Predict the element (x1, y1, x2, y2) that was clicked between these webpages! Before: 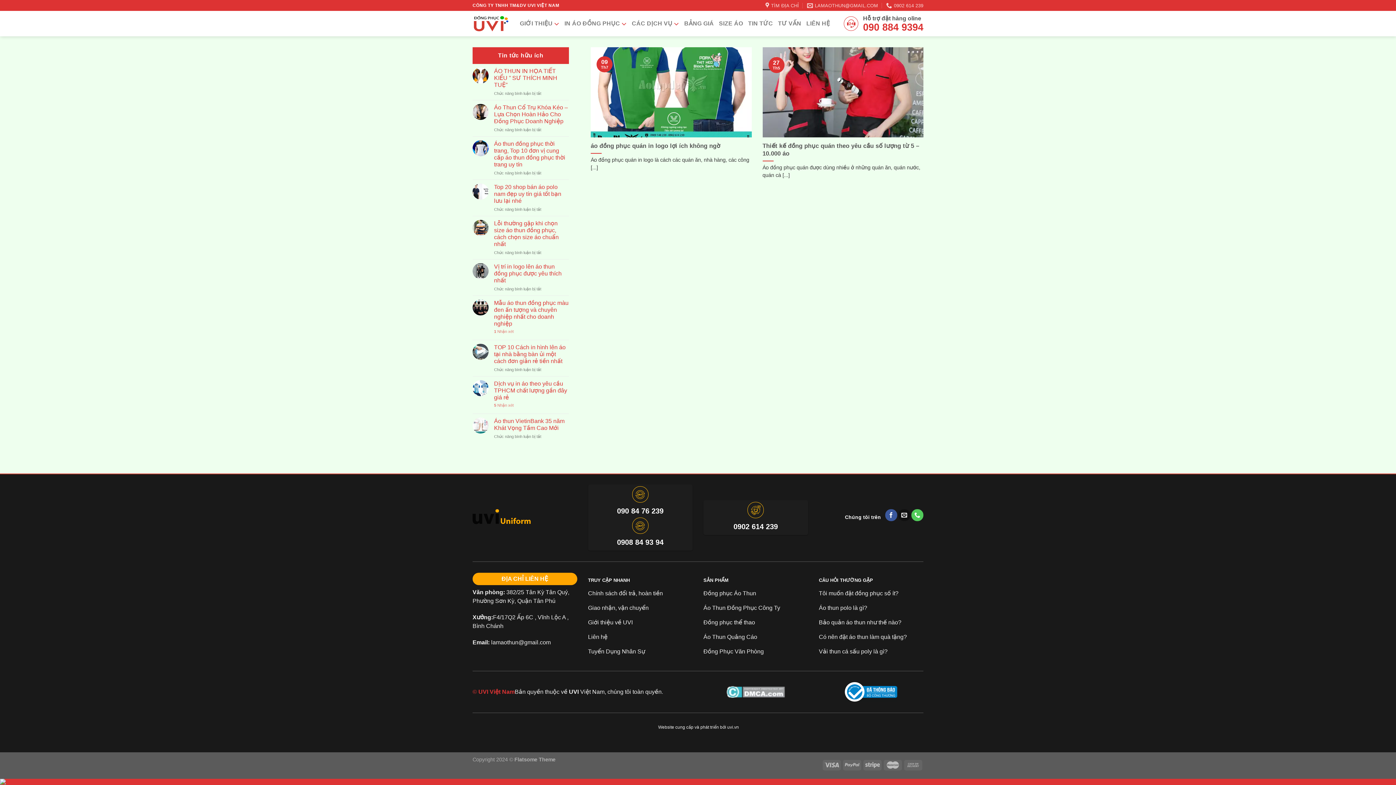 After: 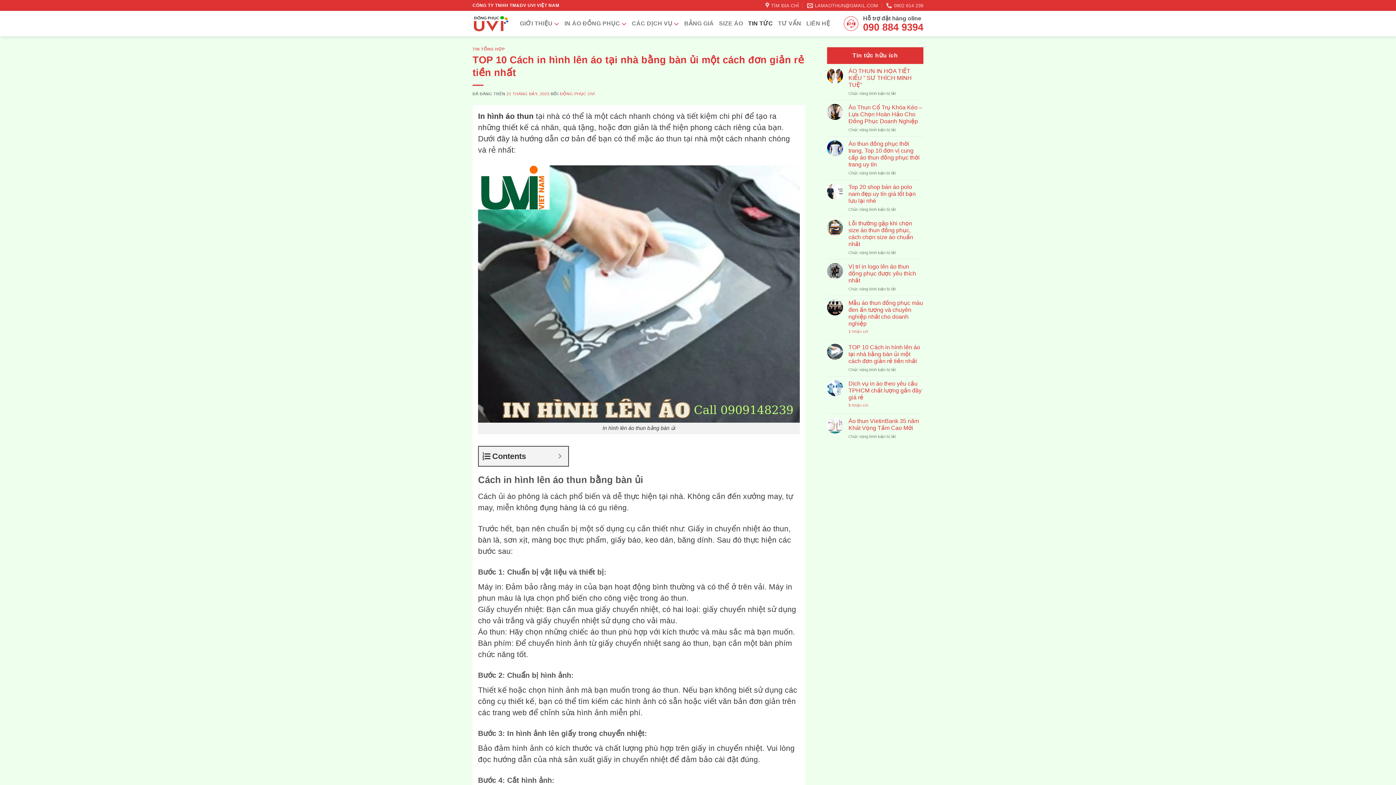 Action: bbox: (494, 344, 569, 364) label: TOP 10 Cách in hình lên áo tại nhà bằng bàn ủi một cách đơn giản rẻ tiền nhất